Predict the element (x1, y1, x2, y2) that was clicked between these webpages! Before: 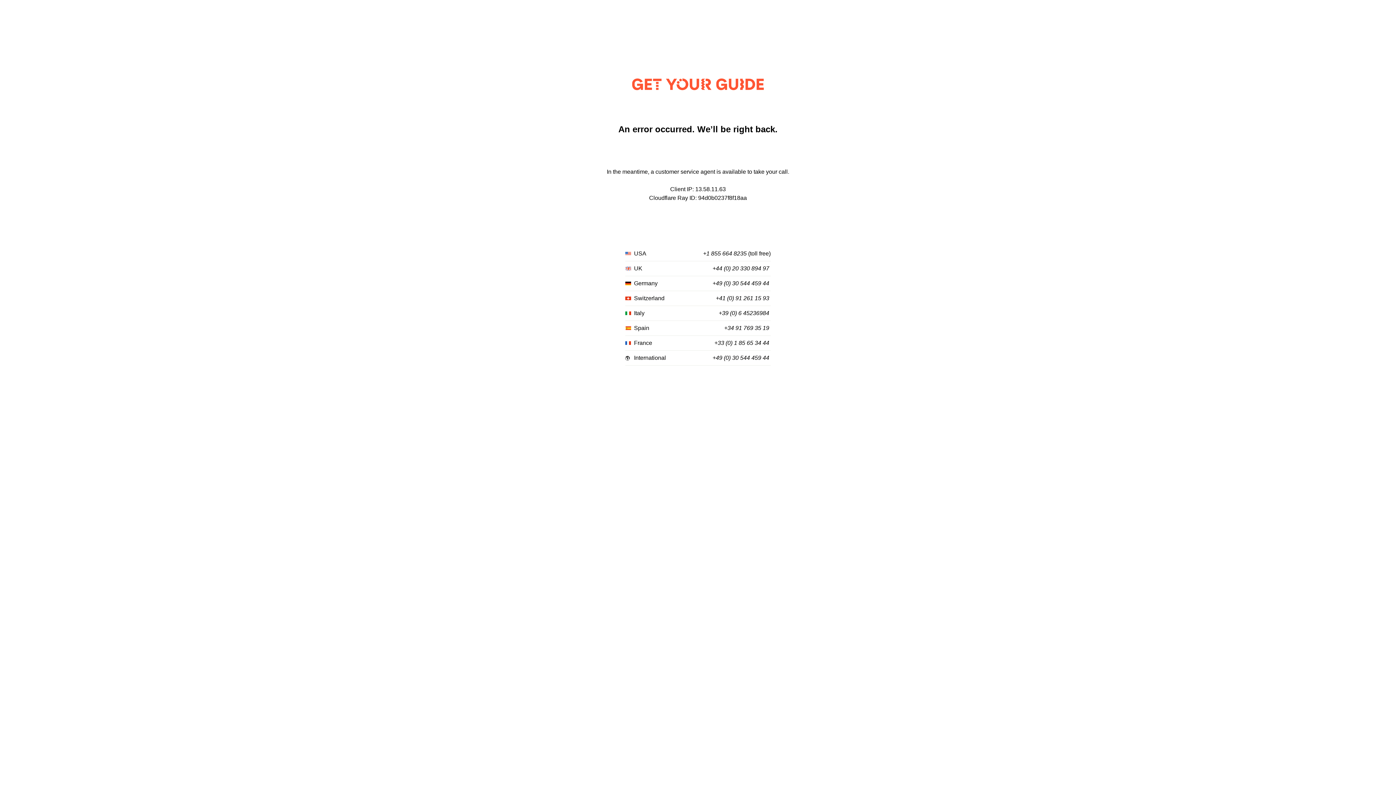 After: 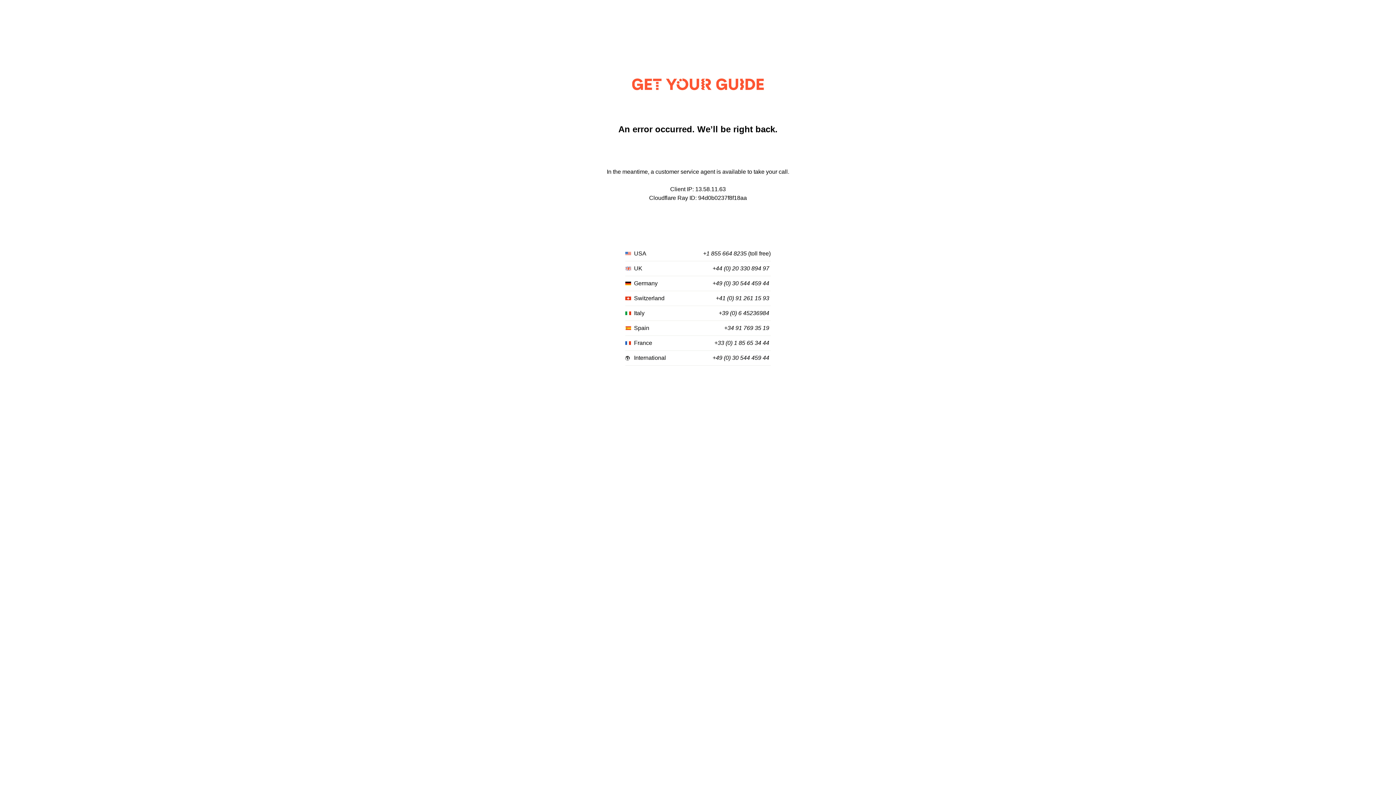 Action: bbox: (716, 295, 769, 301) label: +41 (0) 91 261 15 93